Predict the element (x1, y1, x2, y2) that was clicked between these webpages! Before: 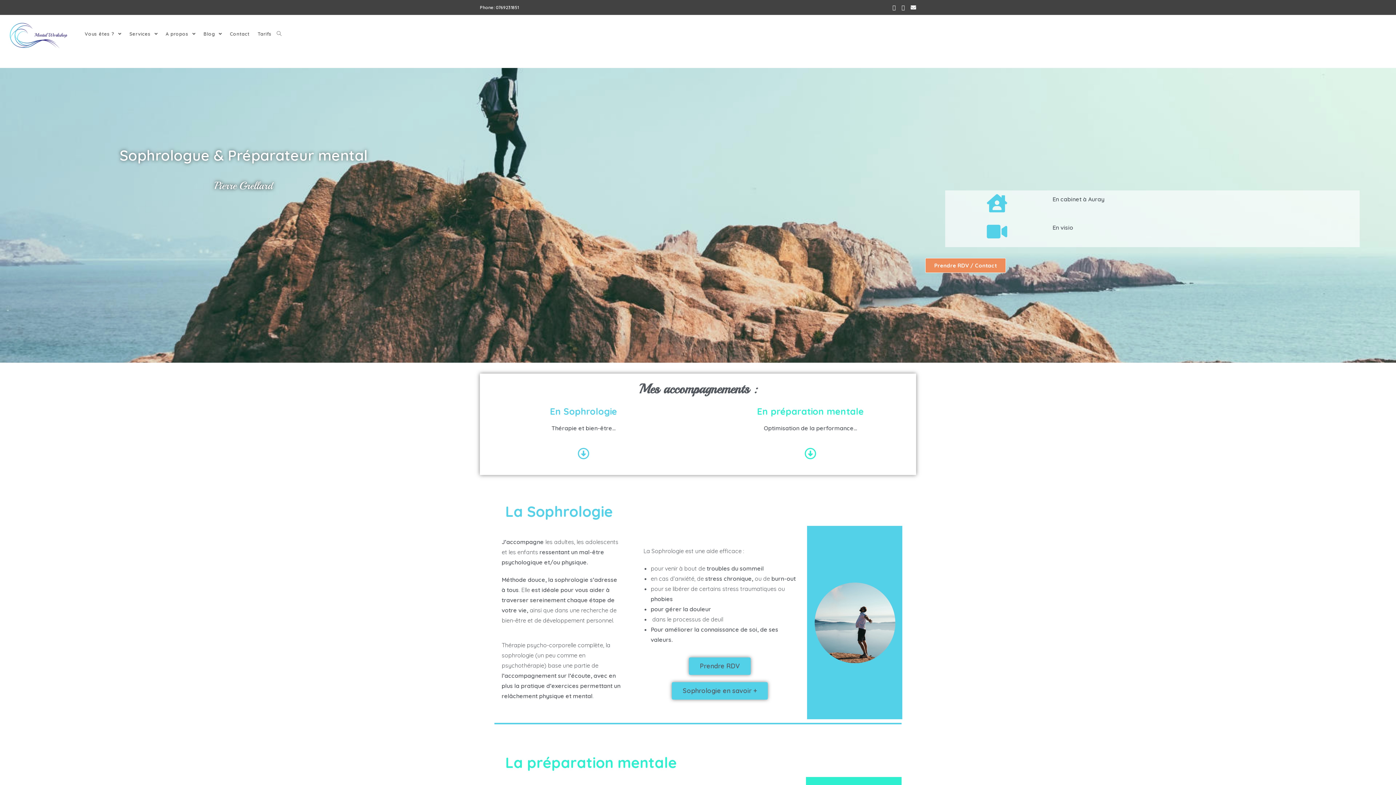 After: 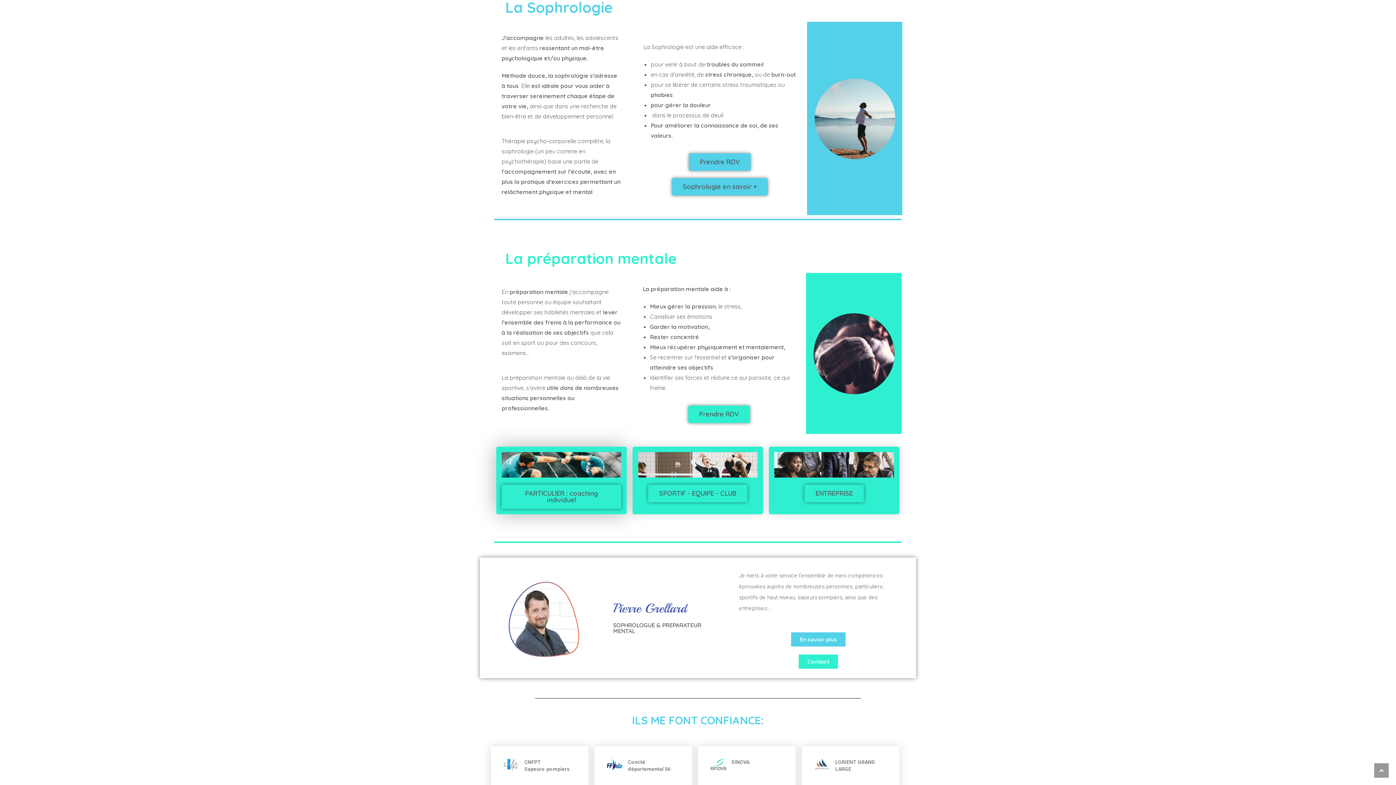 Action: bbox: (577, 448, 589, 459)